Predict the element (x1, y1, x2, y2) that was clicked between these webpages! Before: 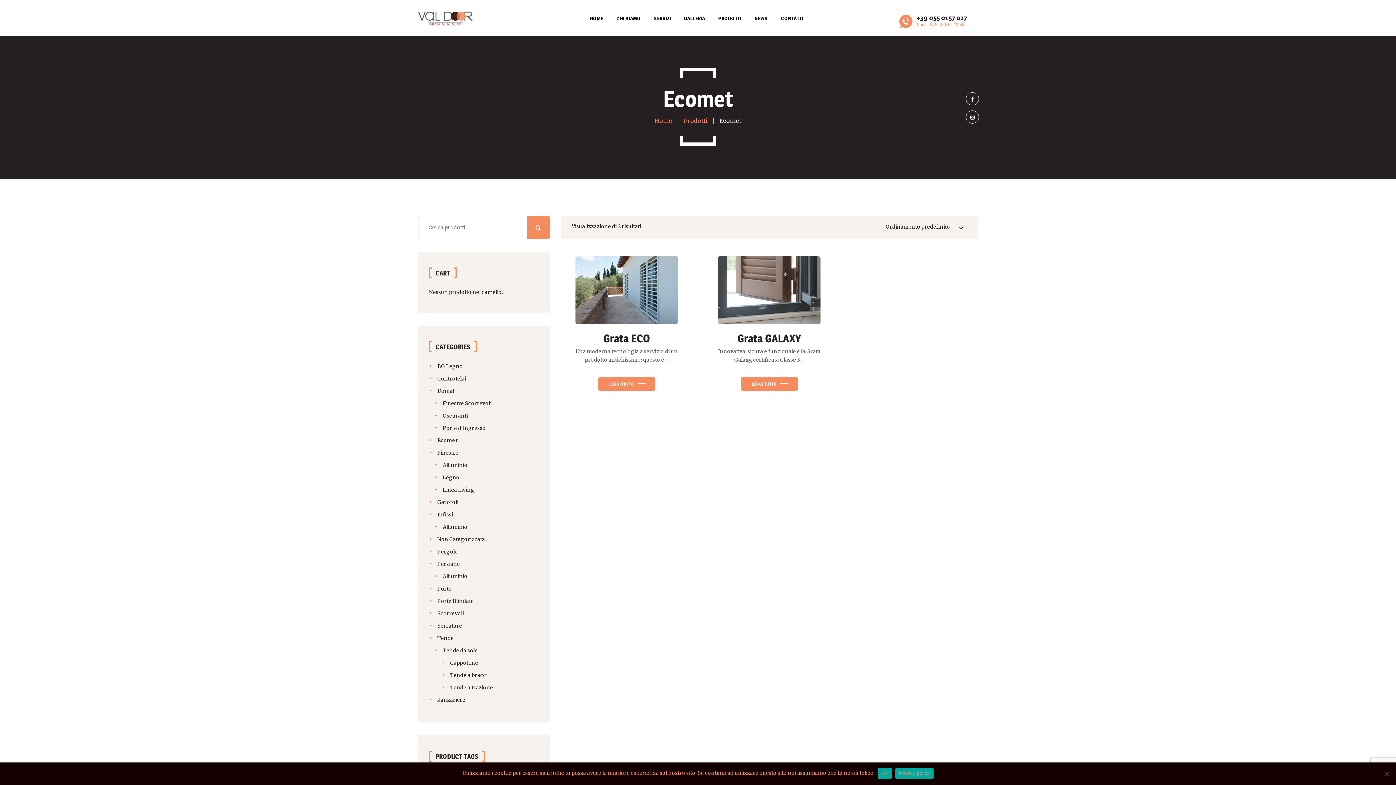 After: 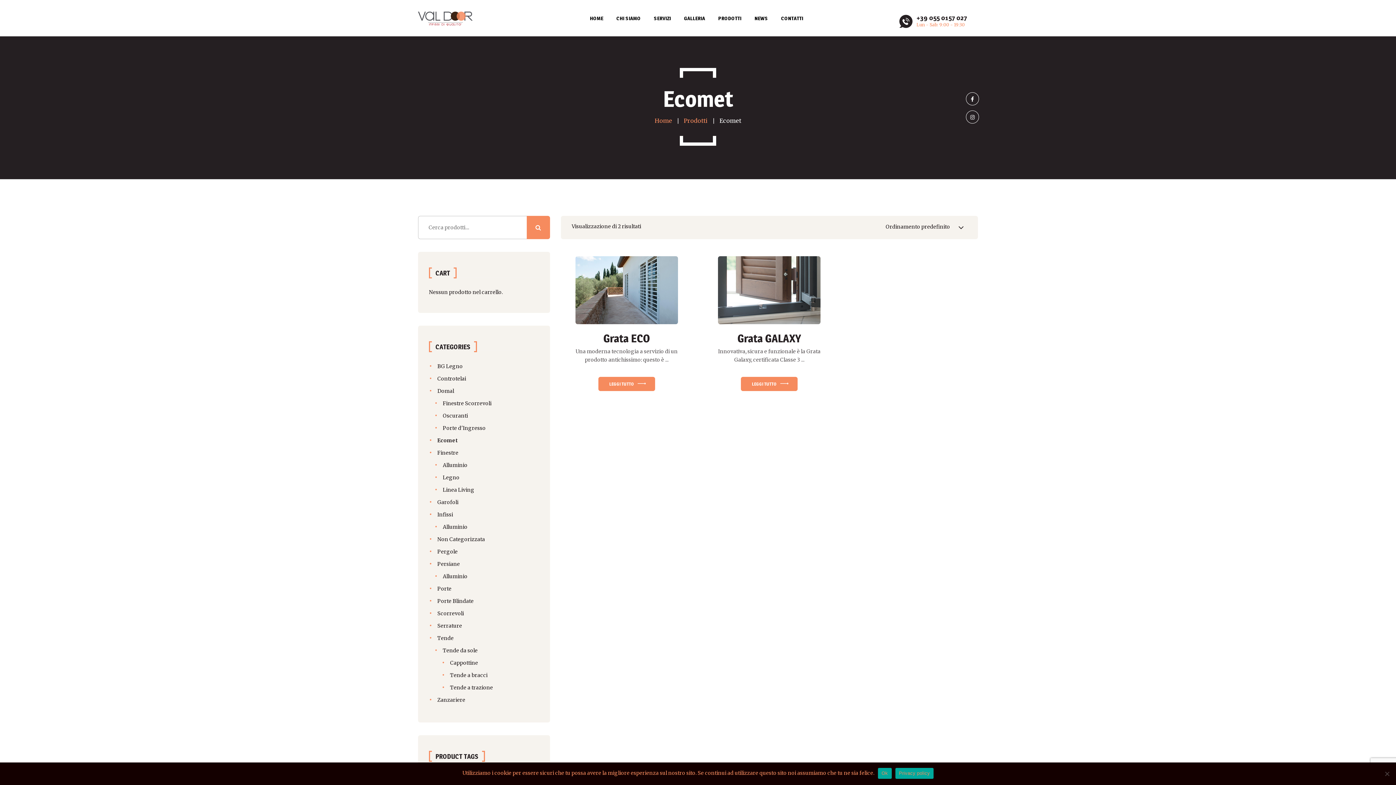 Action: bbox: (916, 13, 967, 27) label: +39 055 0157 027
Lun - Sab: 9:00 - 19:30